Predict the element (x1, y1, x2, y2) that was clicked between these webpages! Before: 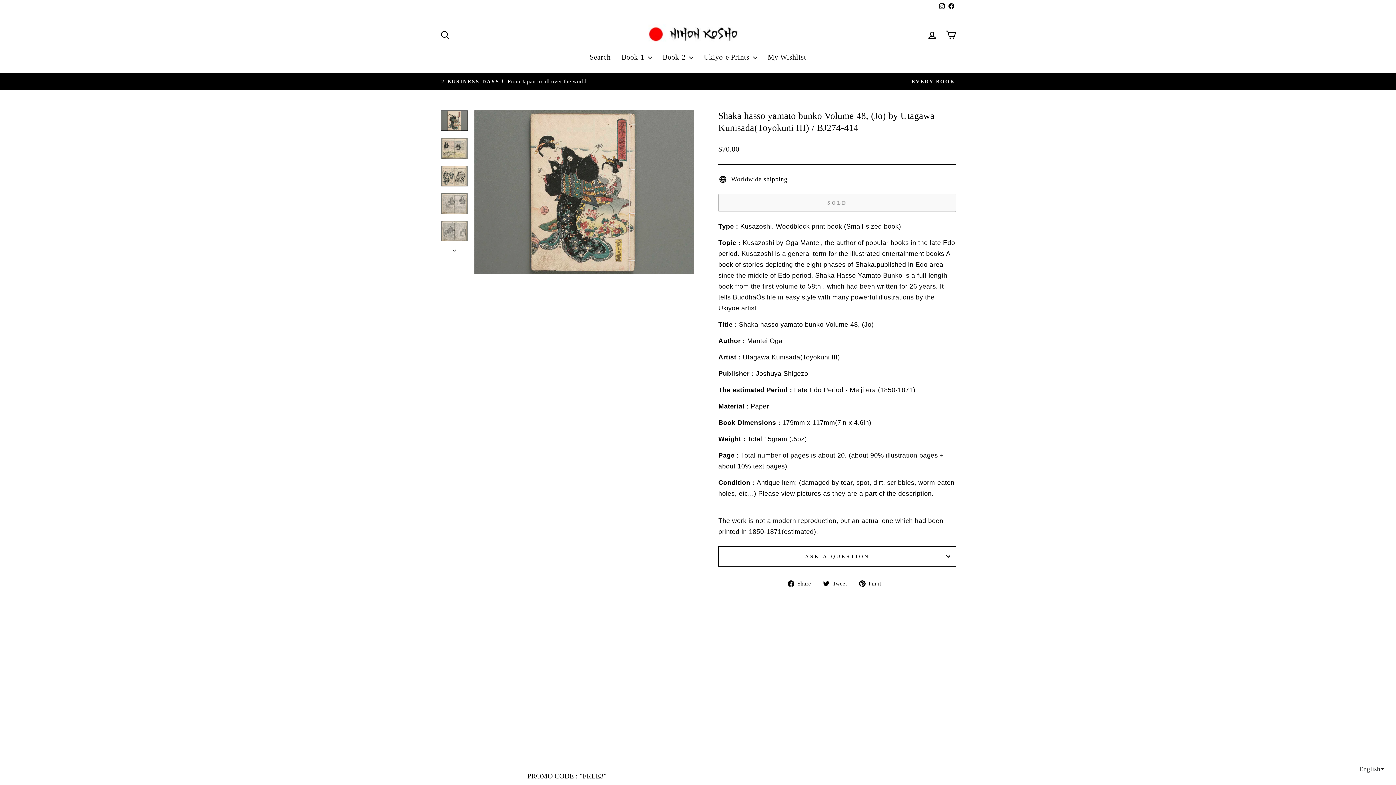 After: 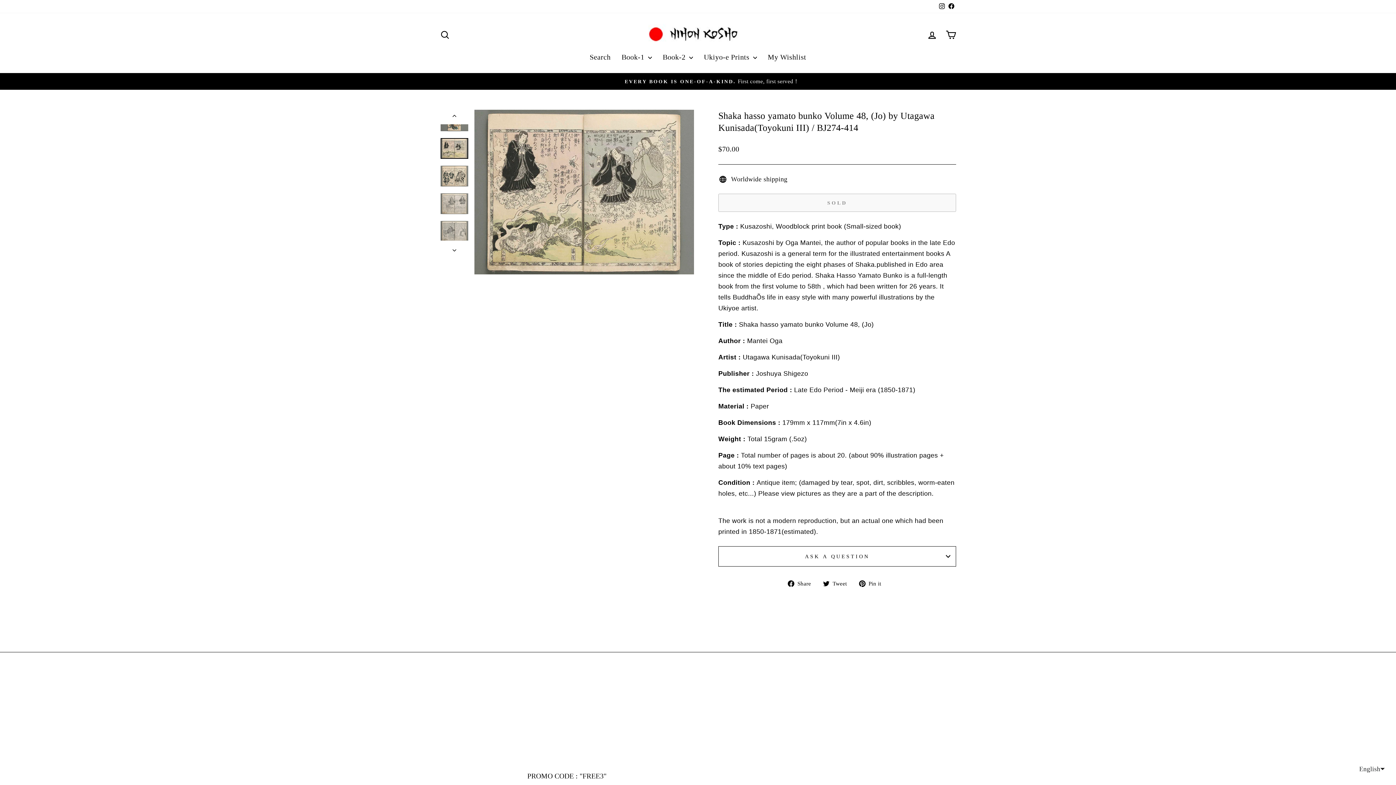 Action: bbox: (440, 240, 469, 255)